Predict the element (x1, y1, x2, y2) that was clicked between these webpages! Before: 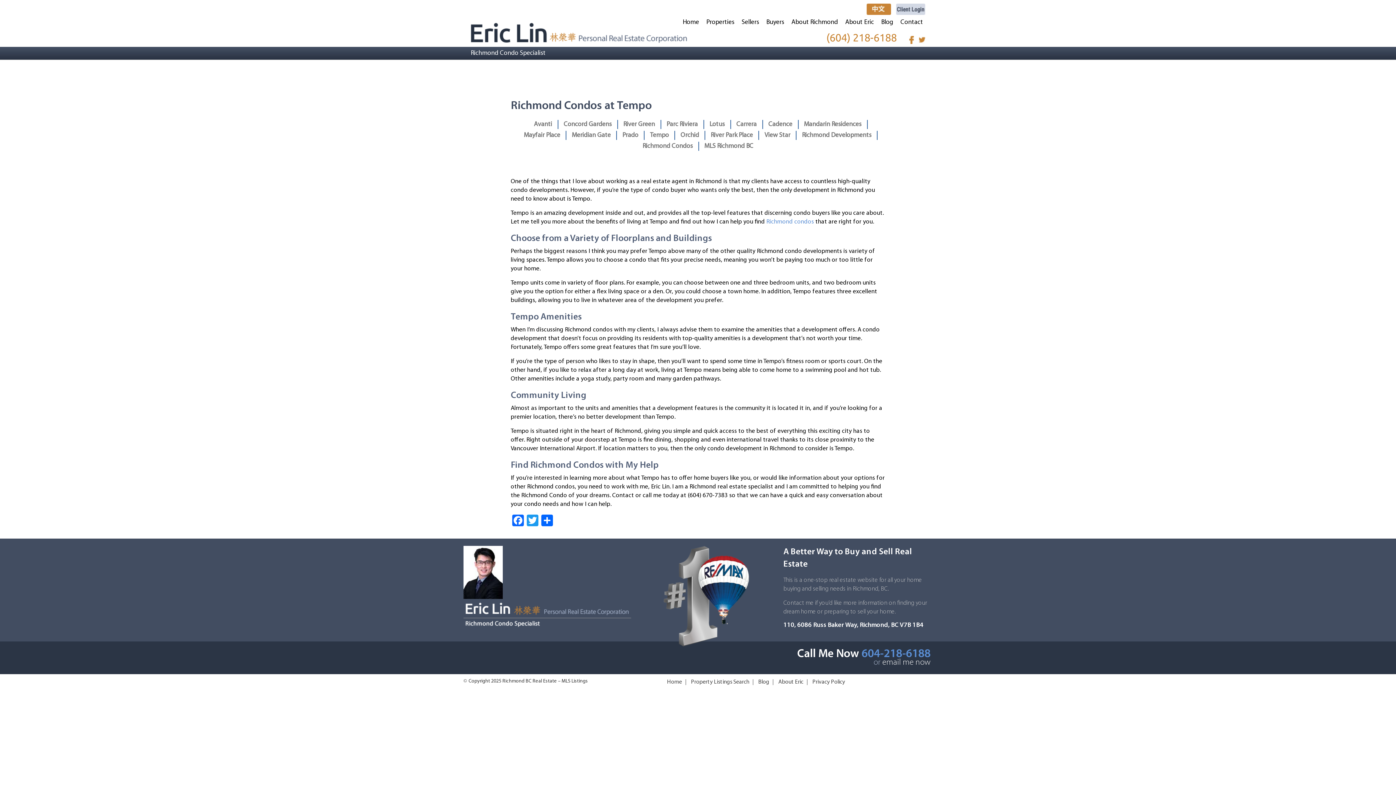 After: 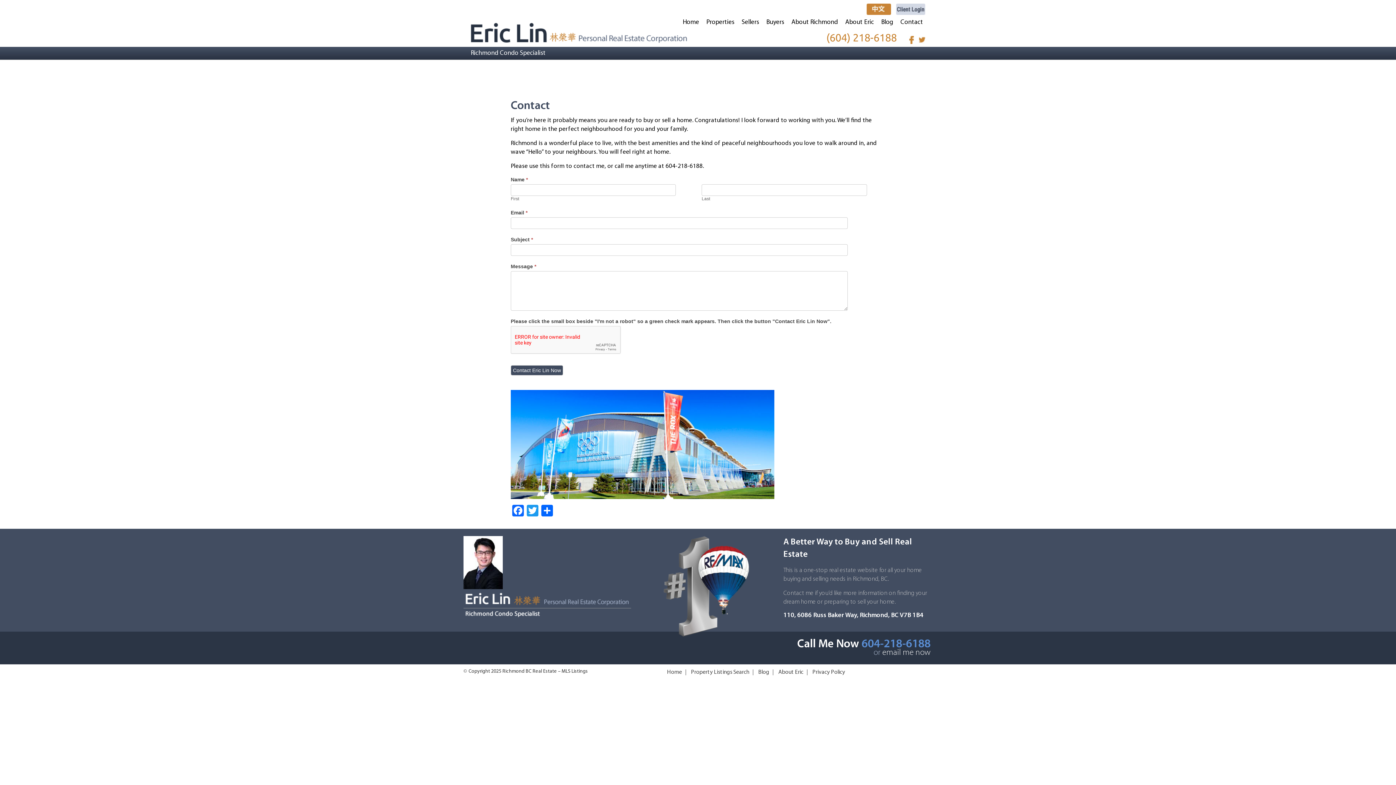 Action: label: email me now bbox: (882, 658, 930, 667)